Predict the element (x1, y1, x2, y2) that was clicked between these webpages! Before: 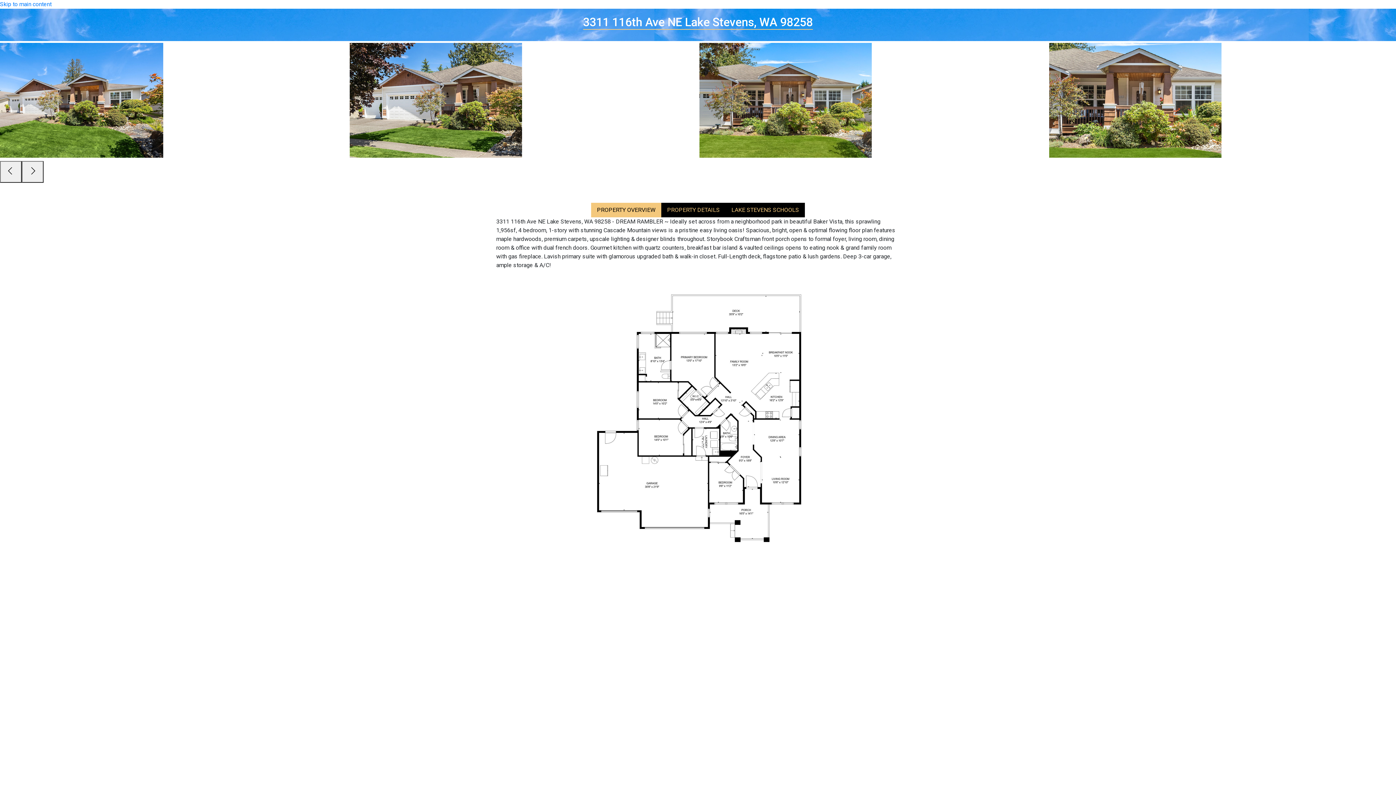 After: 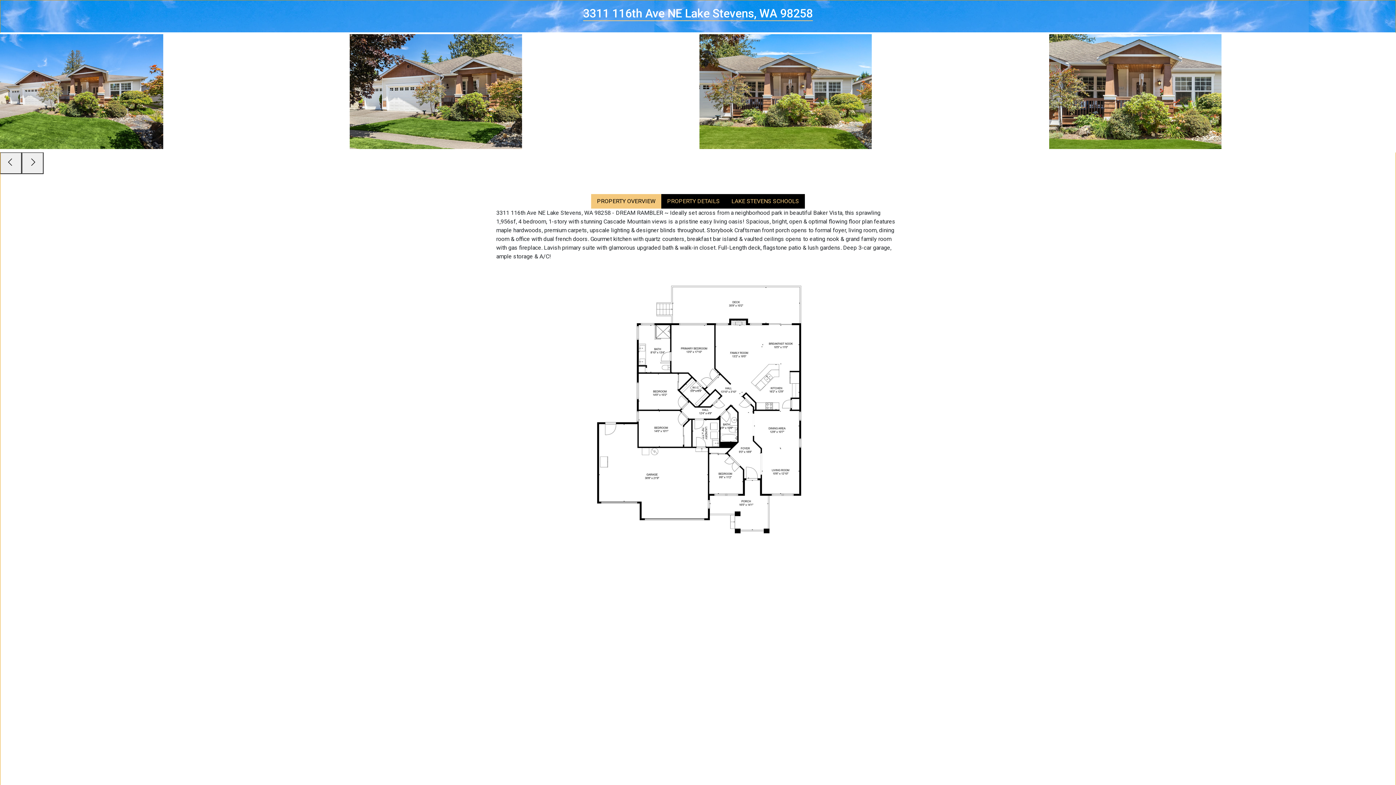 Action: bbox: (0, 0, 51, 7) label: Skip to main content